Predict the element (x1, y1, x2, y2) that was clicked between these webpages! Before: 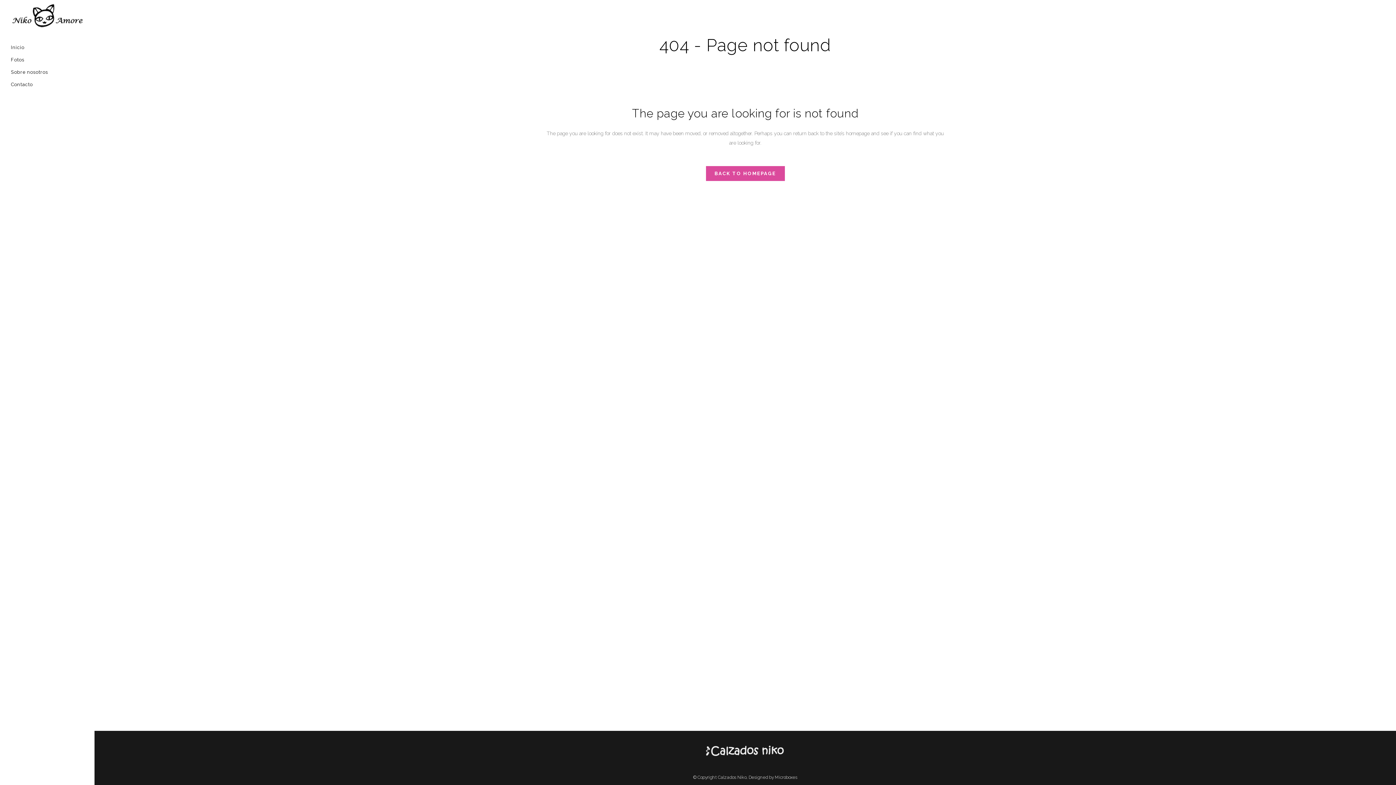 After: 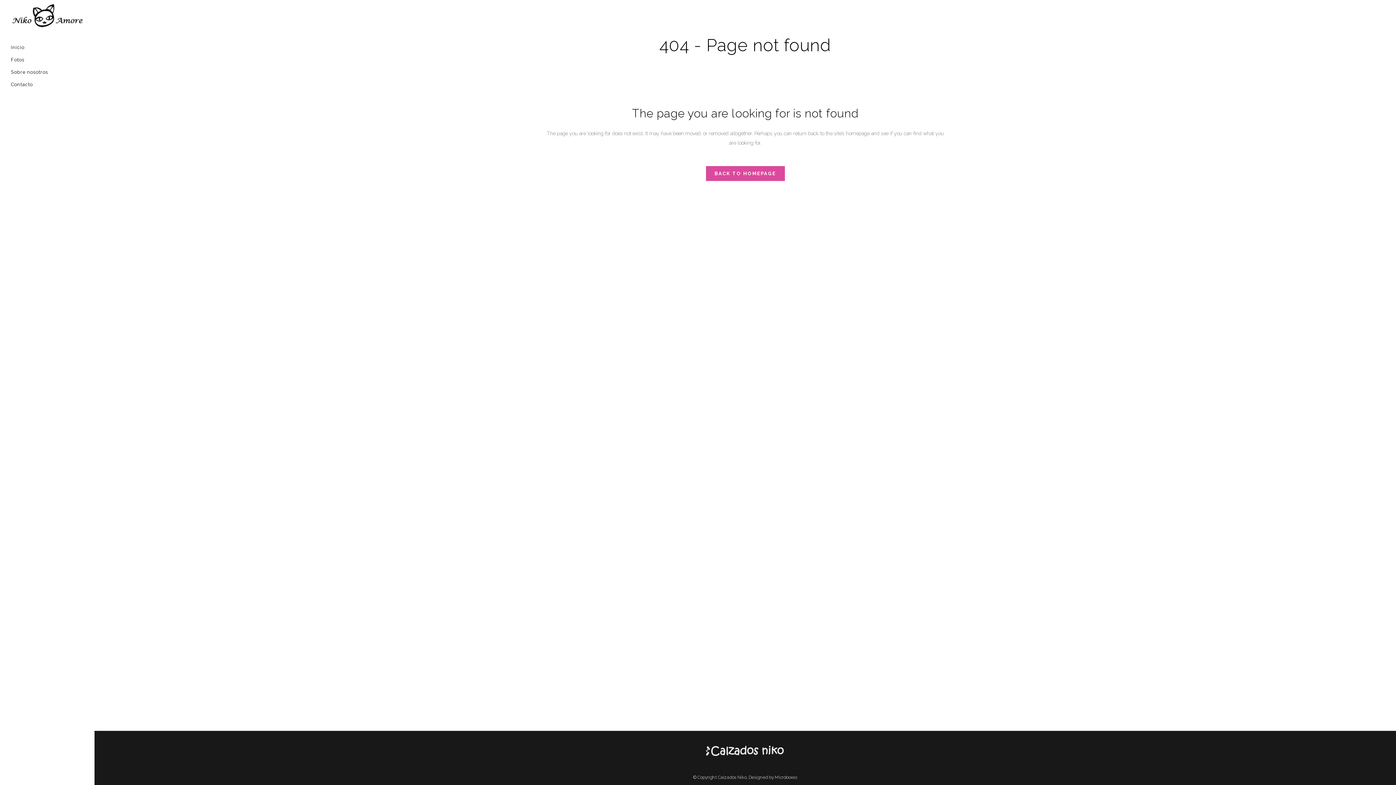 Action: bbox: (704, 754, 786, 759)